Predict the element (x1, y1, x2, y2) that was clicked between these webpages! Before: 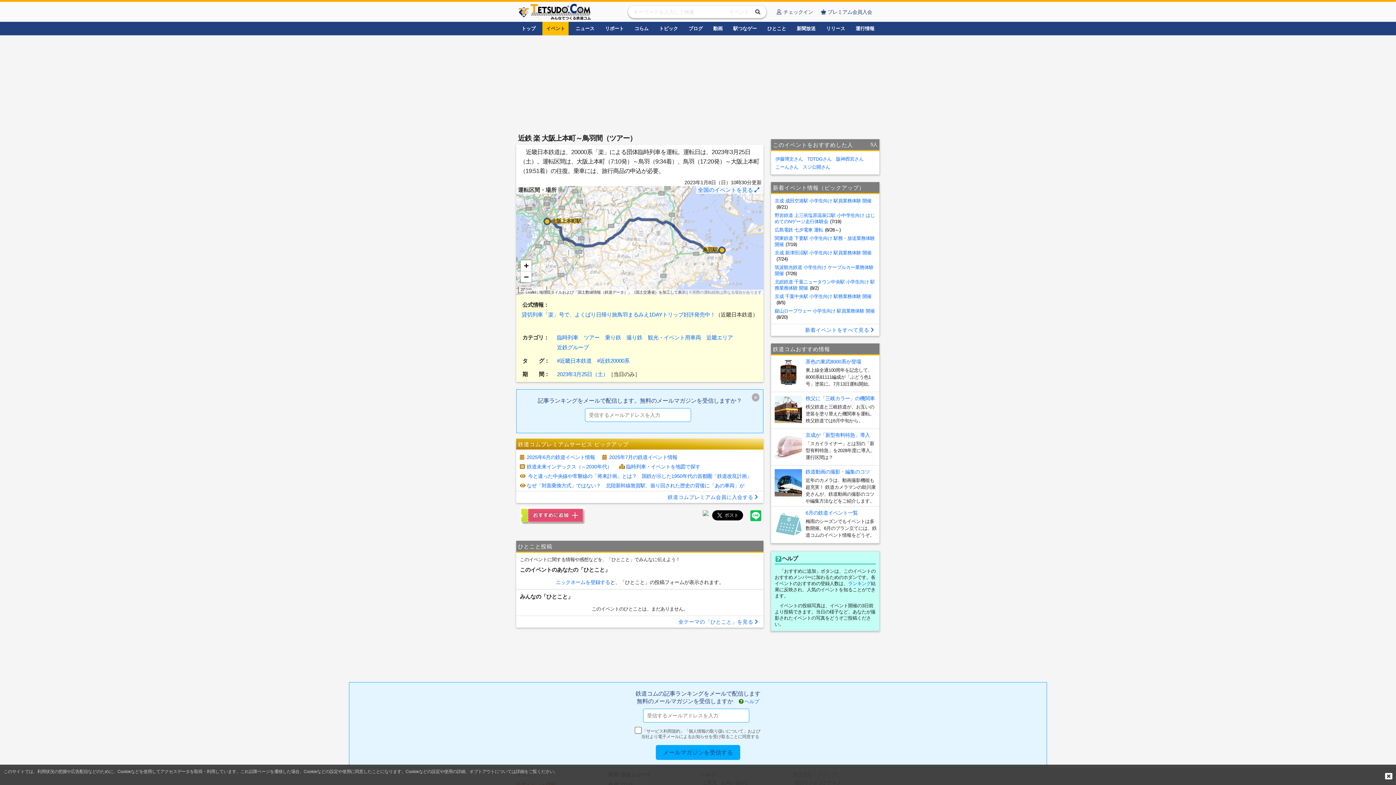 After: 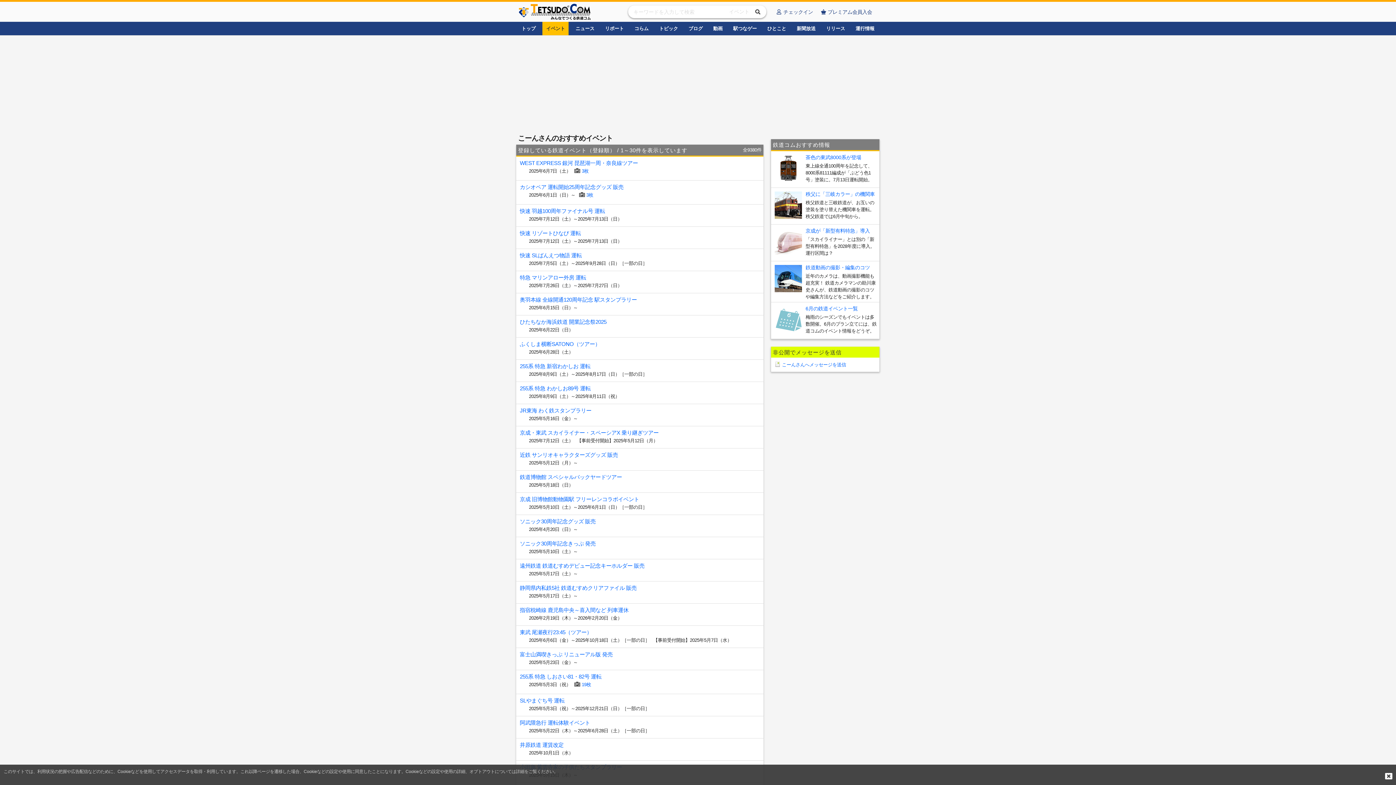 Action: bbox: (775, 164, 798, 169) label: こーんさん